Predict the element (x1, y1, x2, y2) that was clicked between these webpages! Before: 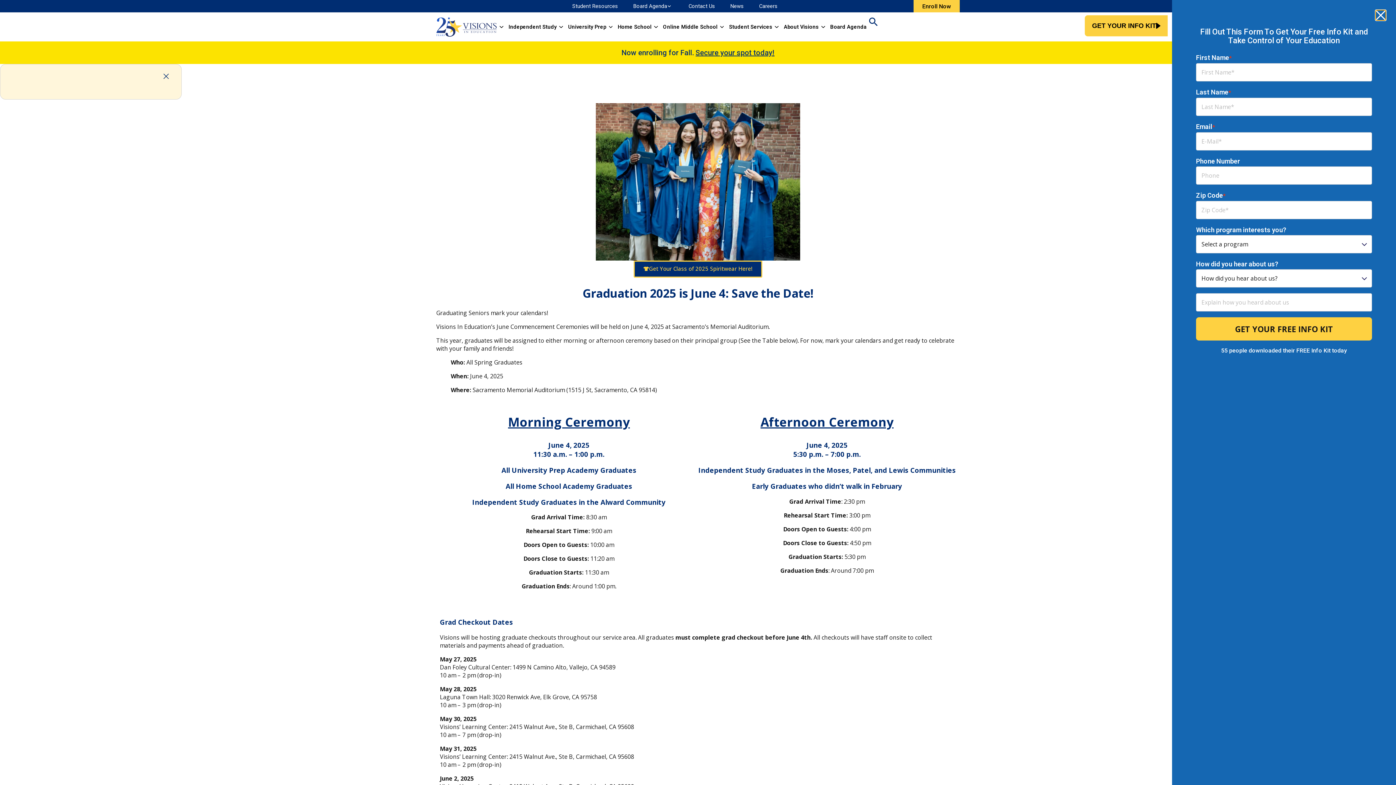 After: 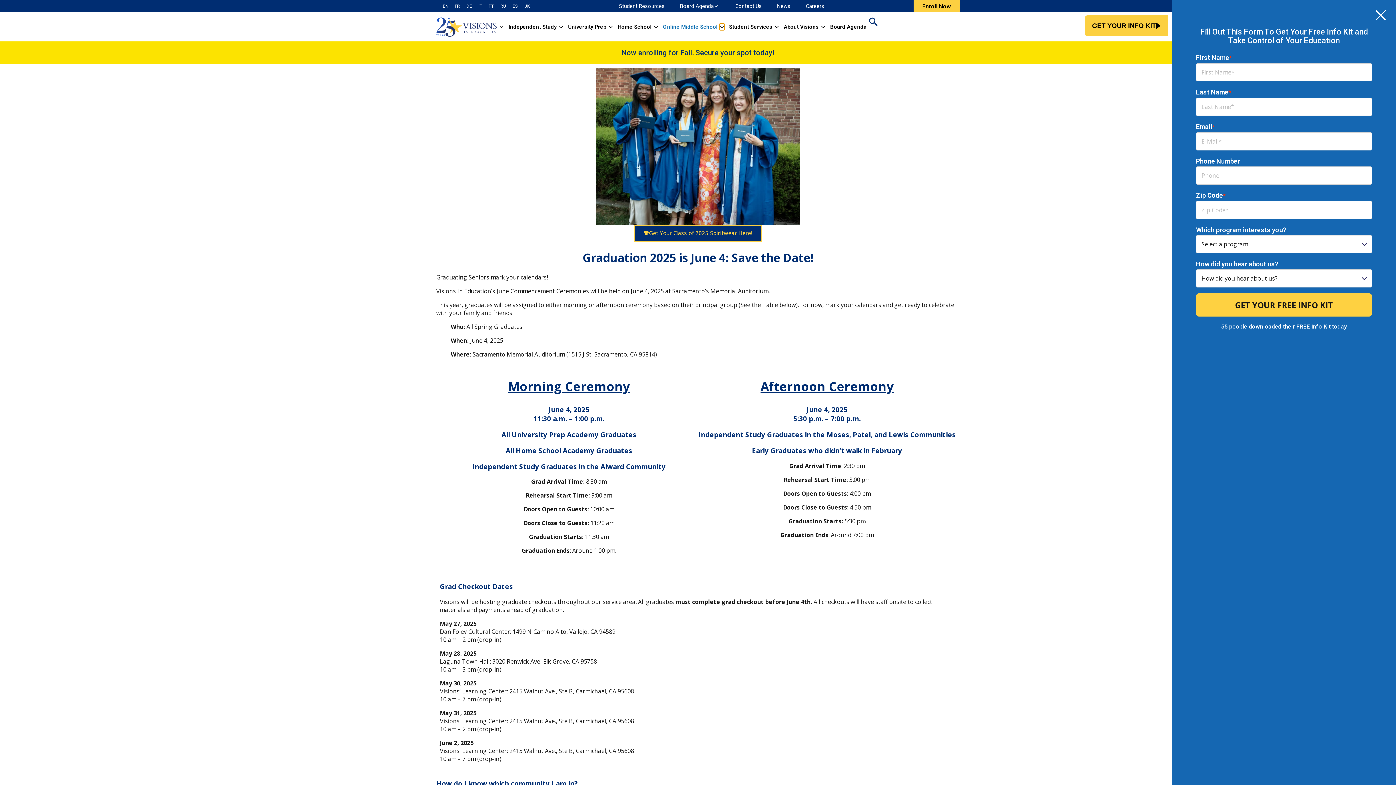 Action: label: Open Online Middle School bbox: (719, 23, 724, 30)